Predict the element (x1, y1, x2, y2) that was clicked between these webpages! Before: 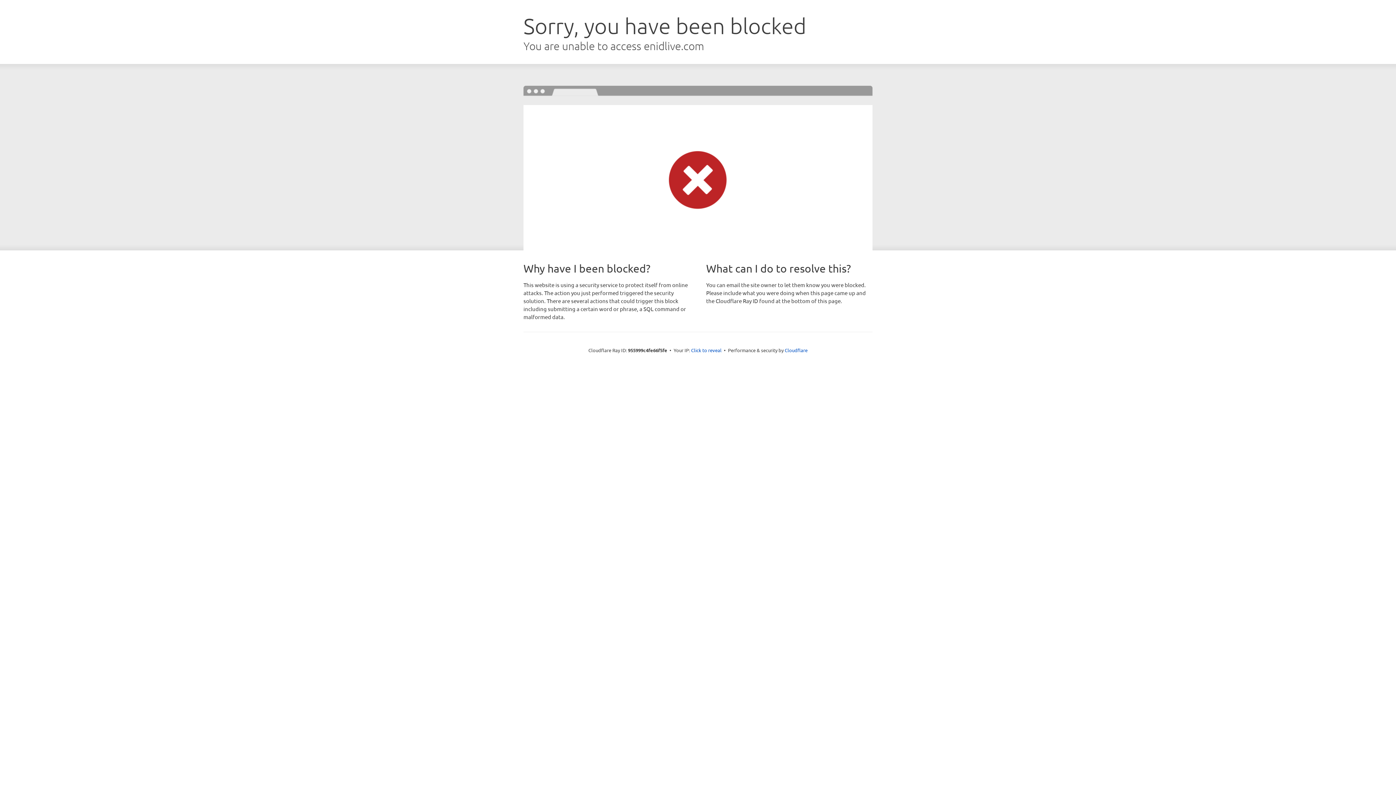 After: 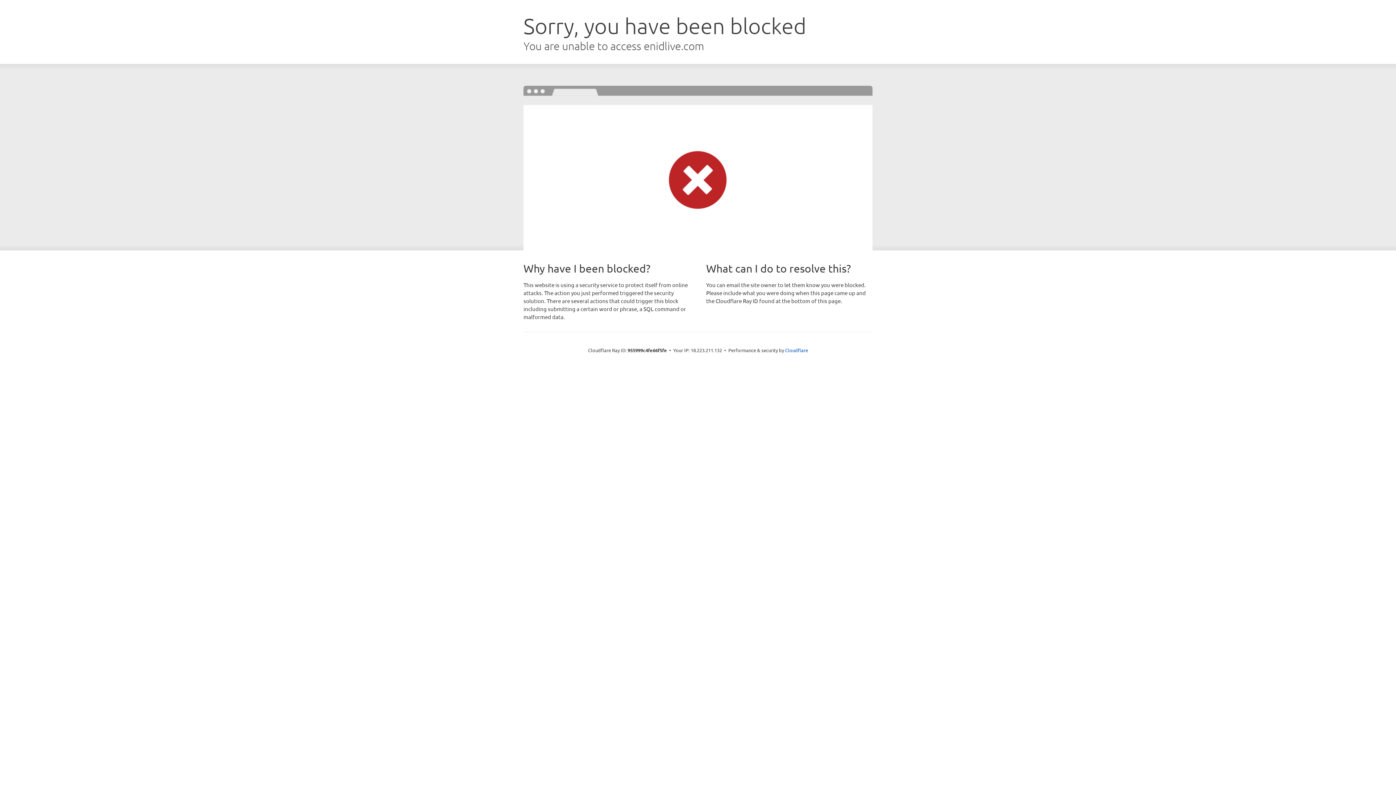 Action: label: Click to reveal bbox: (691, 346, 721, 353)